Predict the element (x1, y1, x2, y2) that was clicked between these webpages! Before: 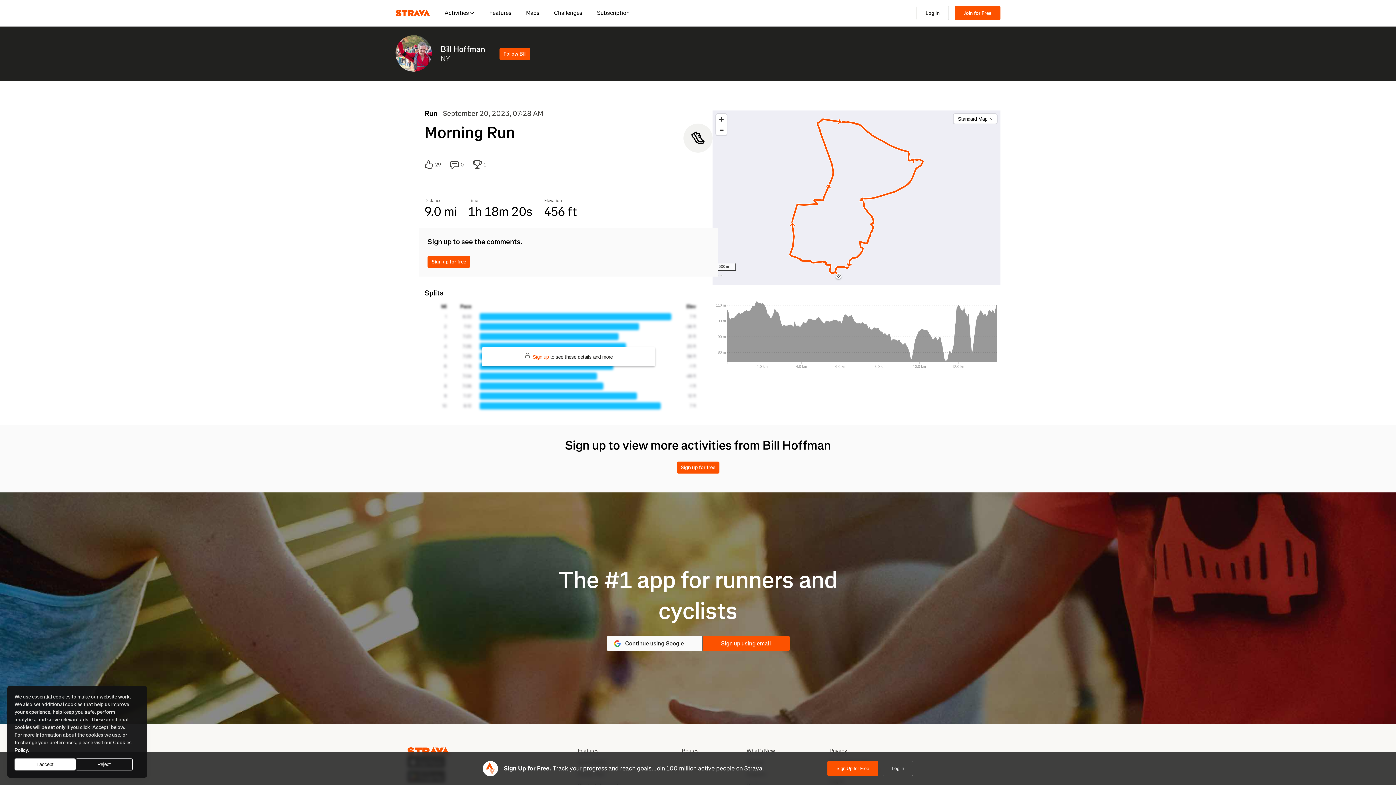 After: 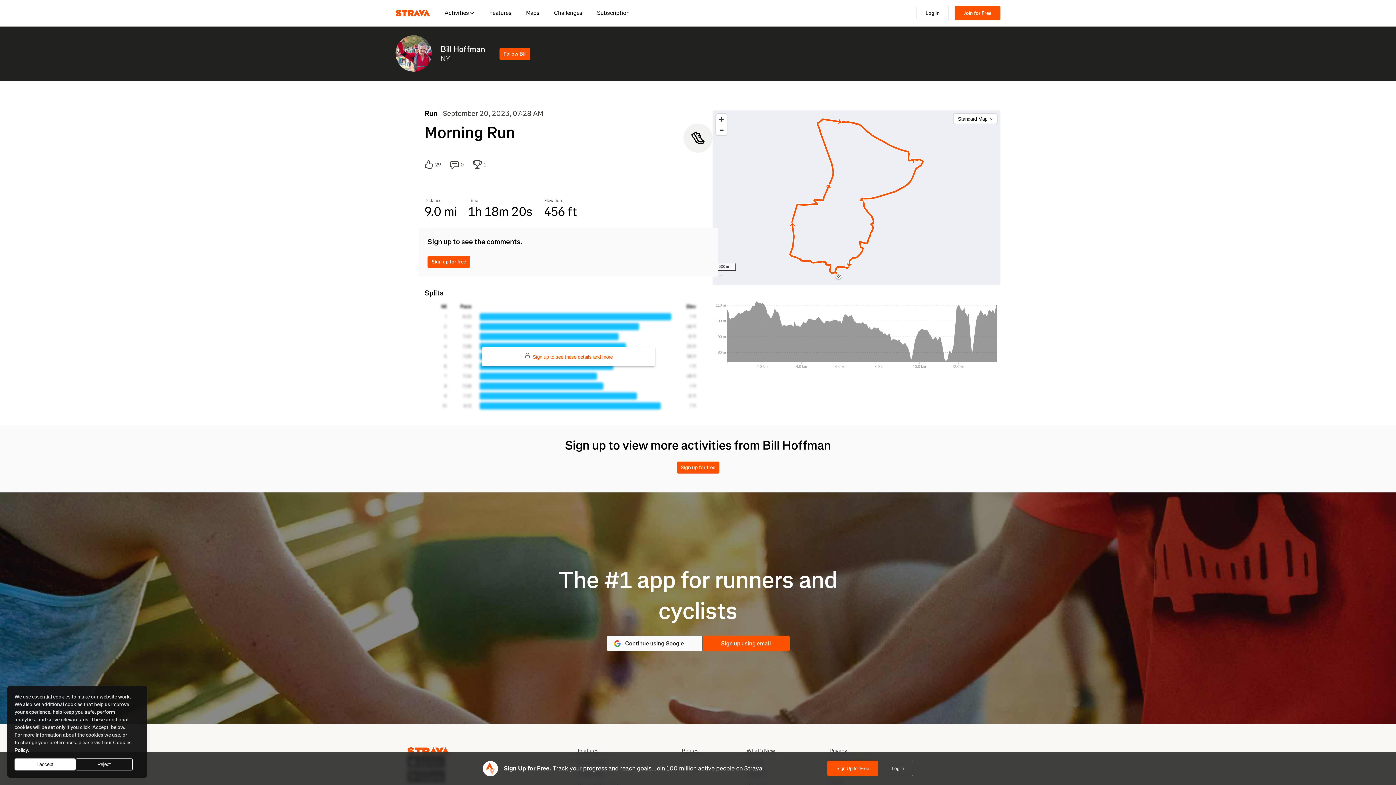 Action: bbox: (524, 353, 612, 360) label: Sign up to see these details and more